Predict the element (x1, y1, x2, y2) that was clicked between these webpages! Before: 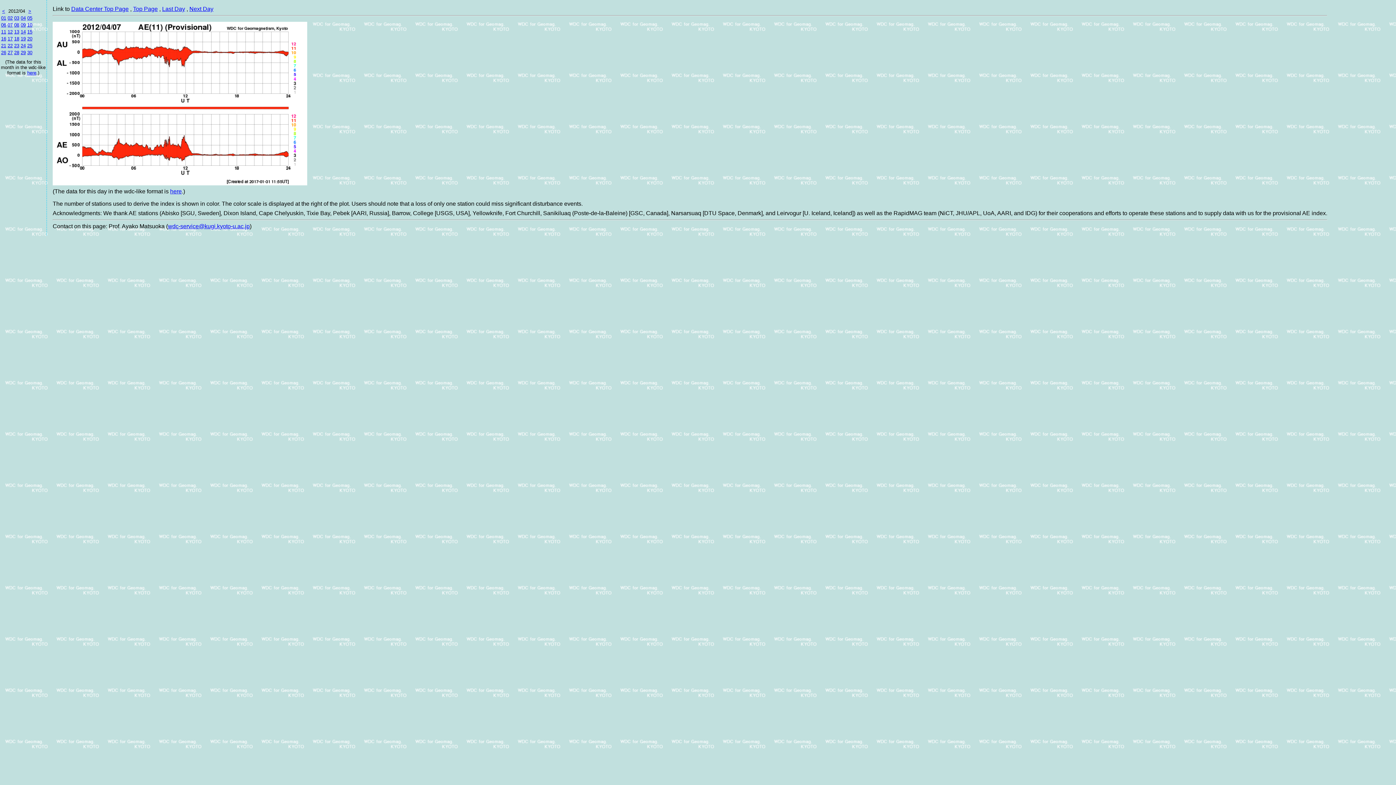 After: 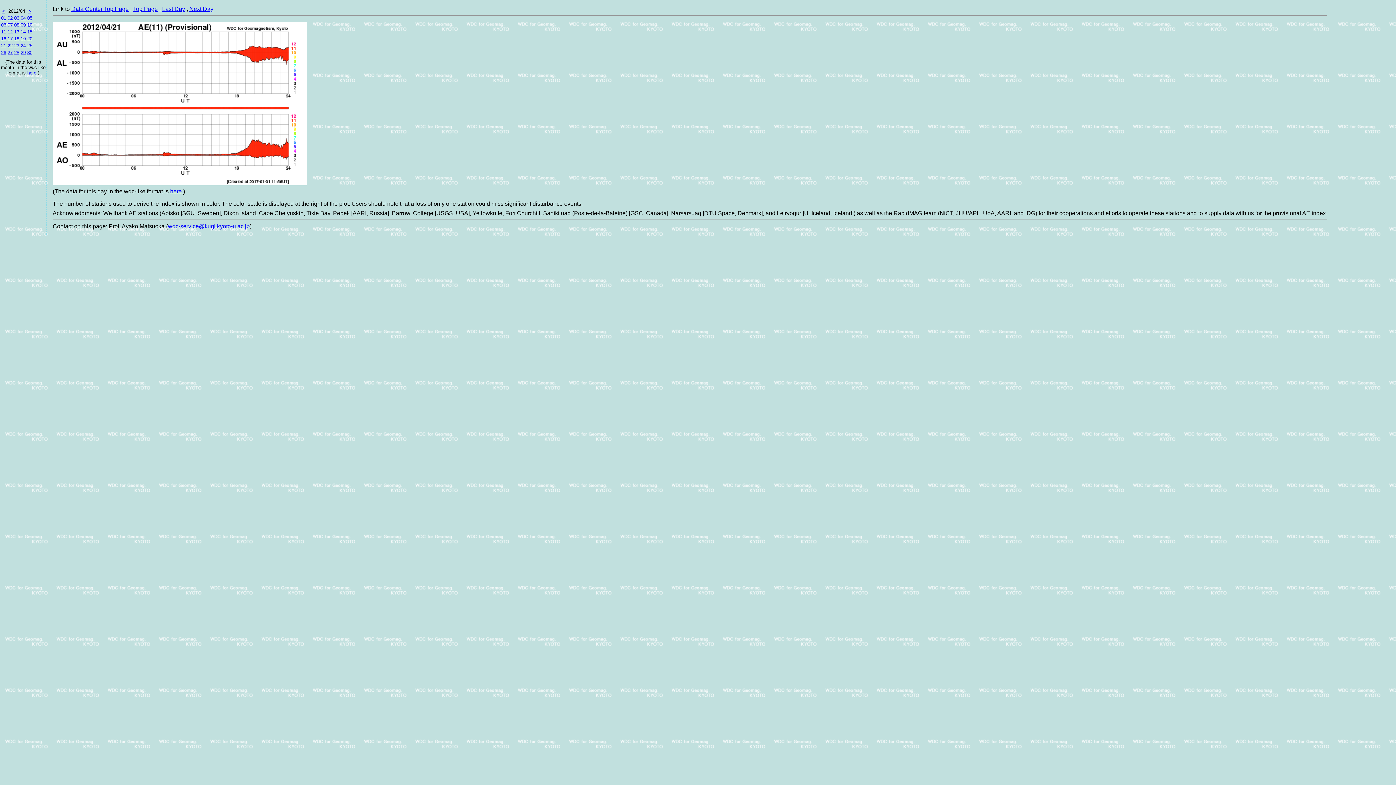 Action: bbox: (1, 42, 6, 48) label: 21